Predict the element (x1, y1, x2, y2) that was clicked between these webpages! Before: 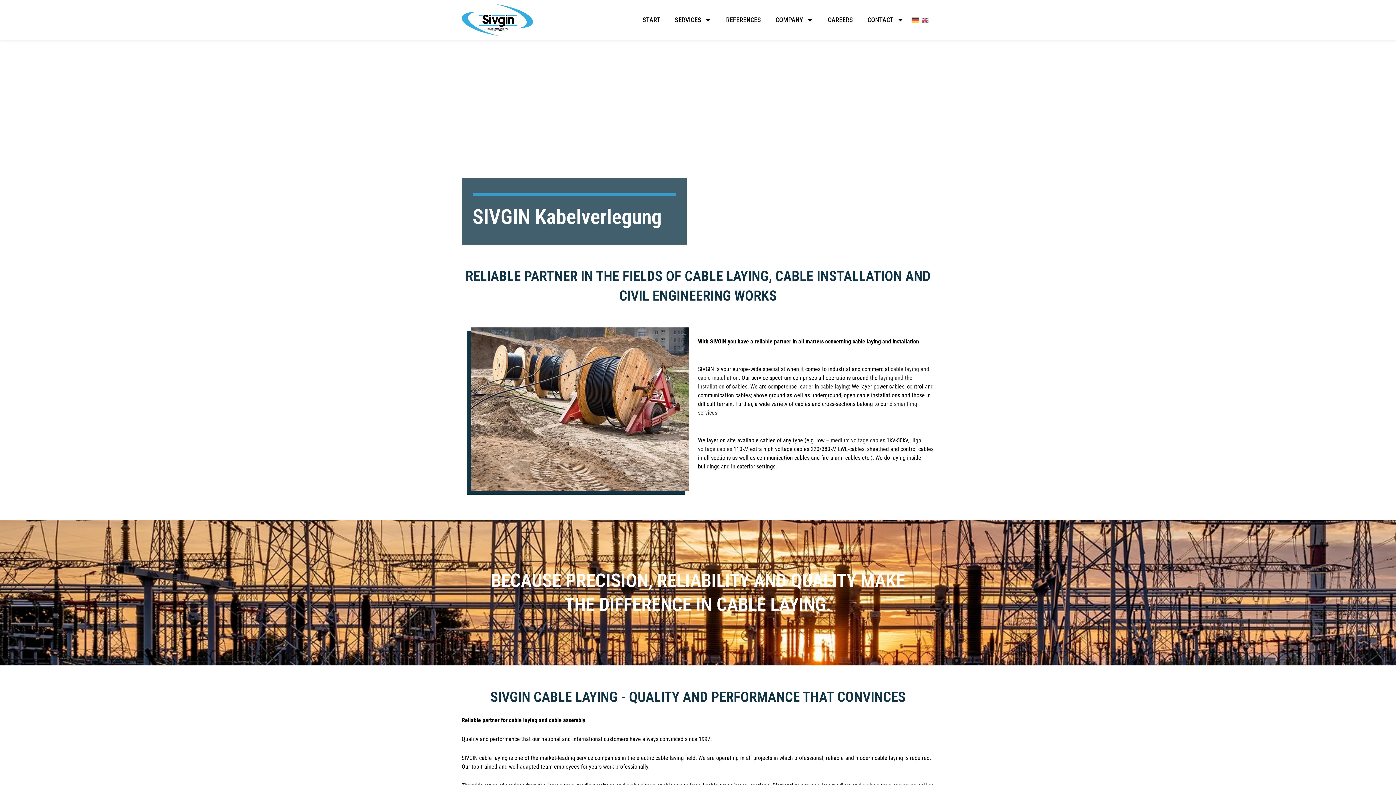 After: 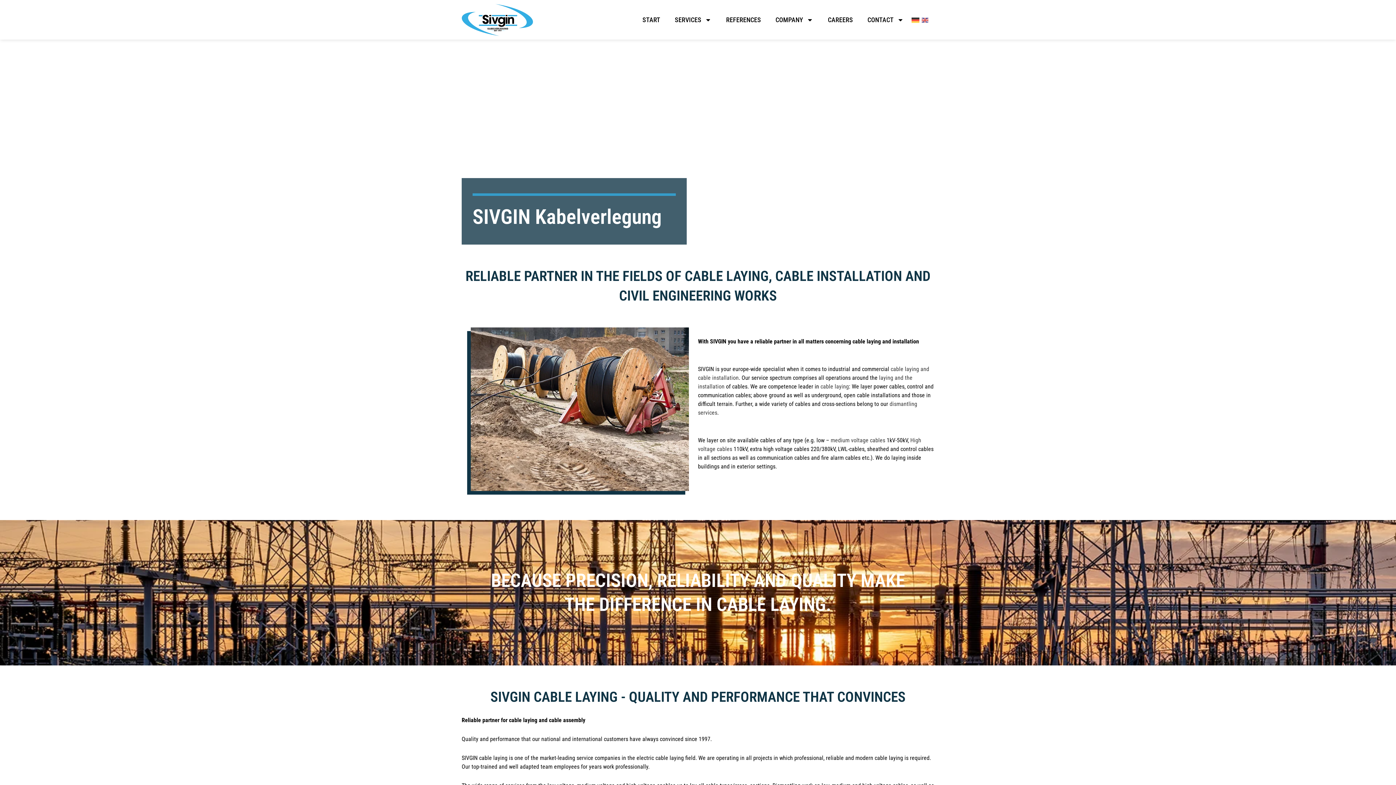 Action: label: START bbox: (635, 11, 667, 28)